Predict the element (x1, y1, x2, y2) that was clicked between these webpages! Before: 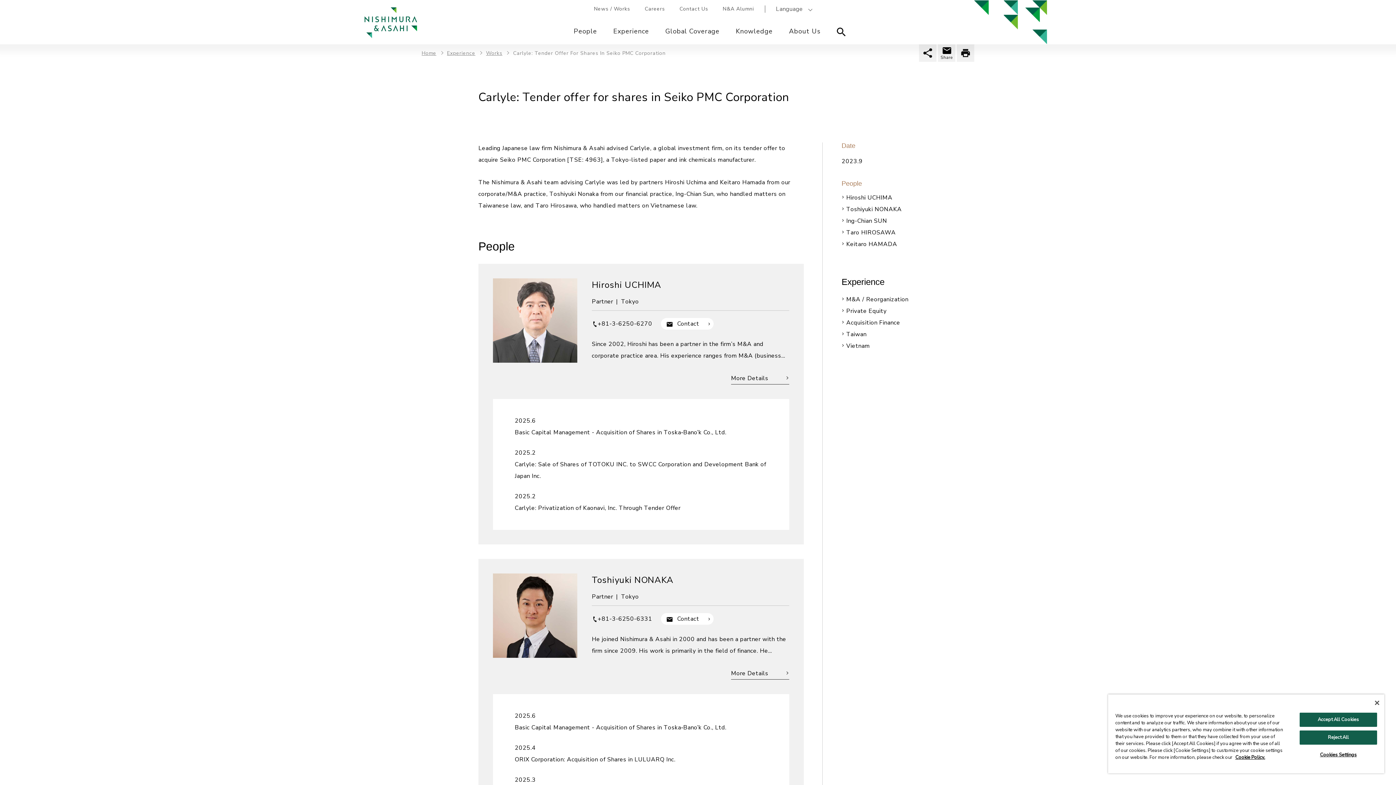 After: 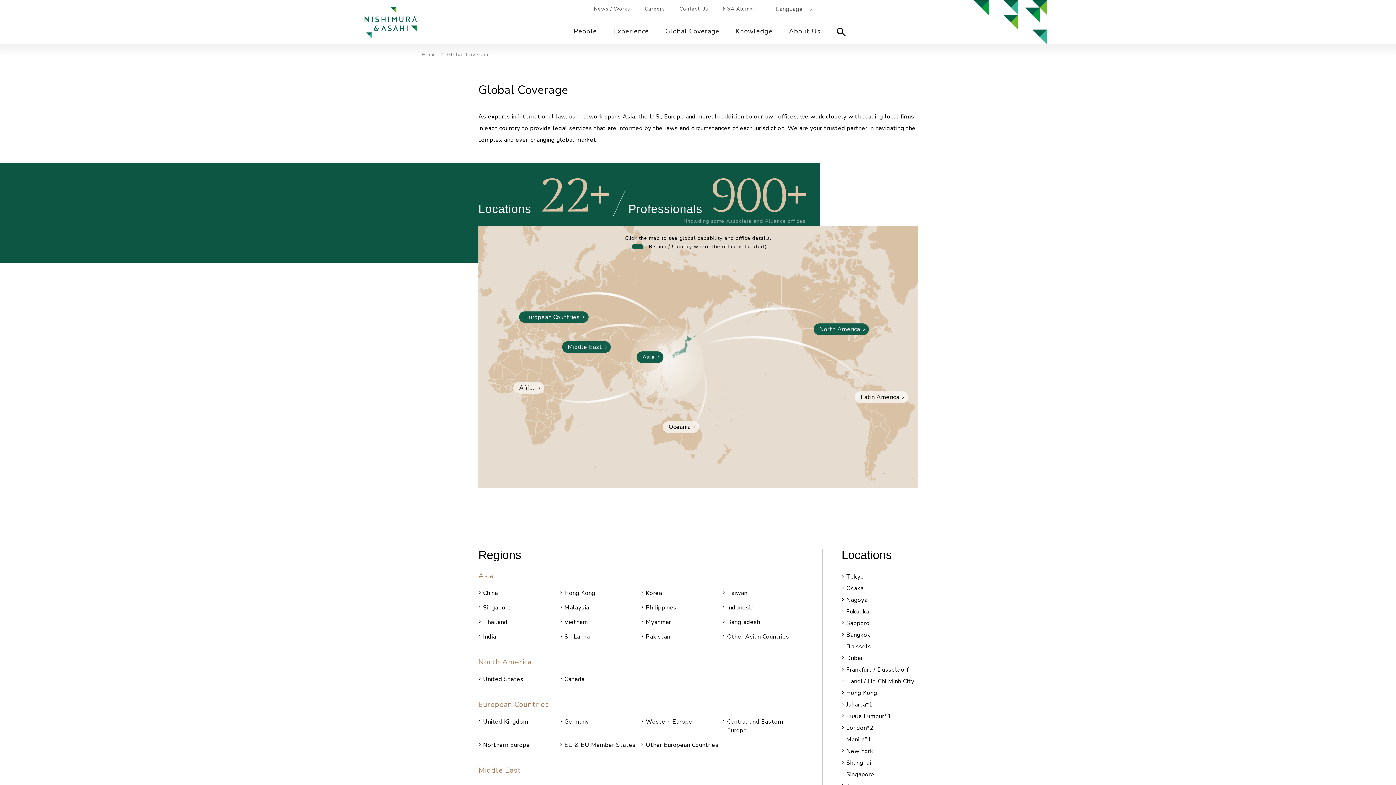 Action: label: Global Coverage bbox: (657, 26, 727, 35)